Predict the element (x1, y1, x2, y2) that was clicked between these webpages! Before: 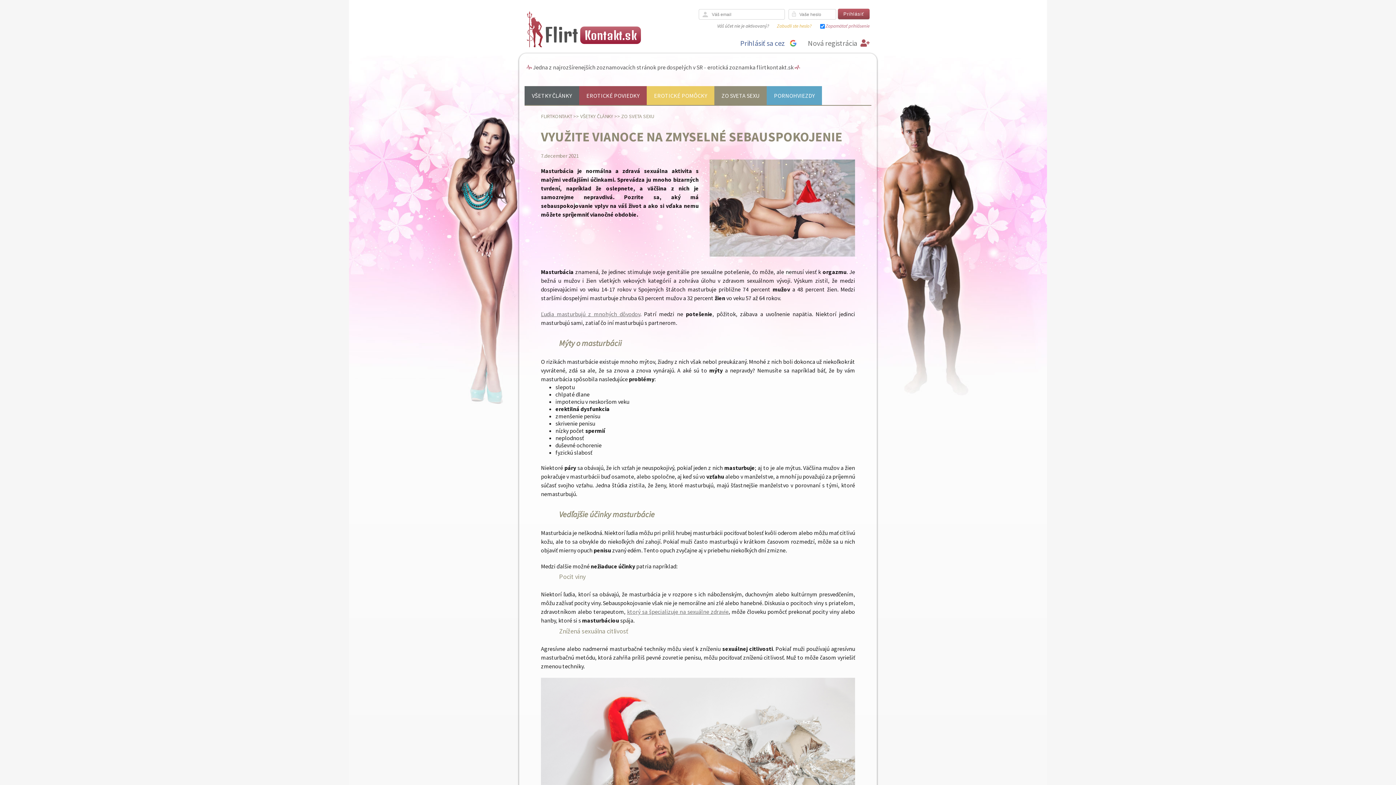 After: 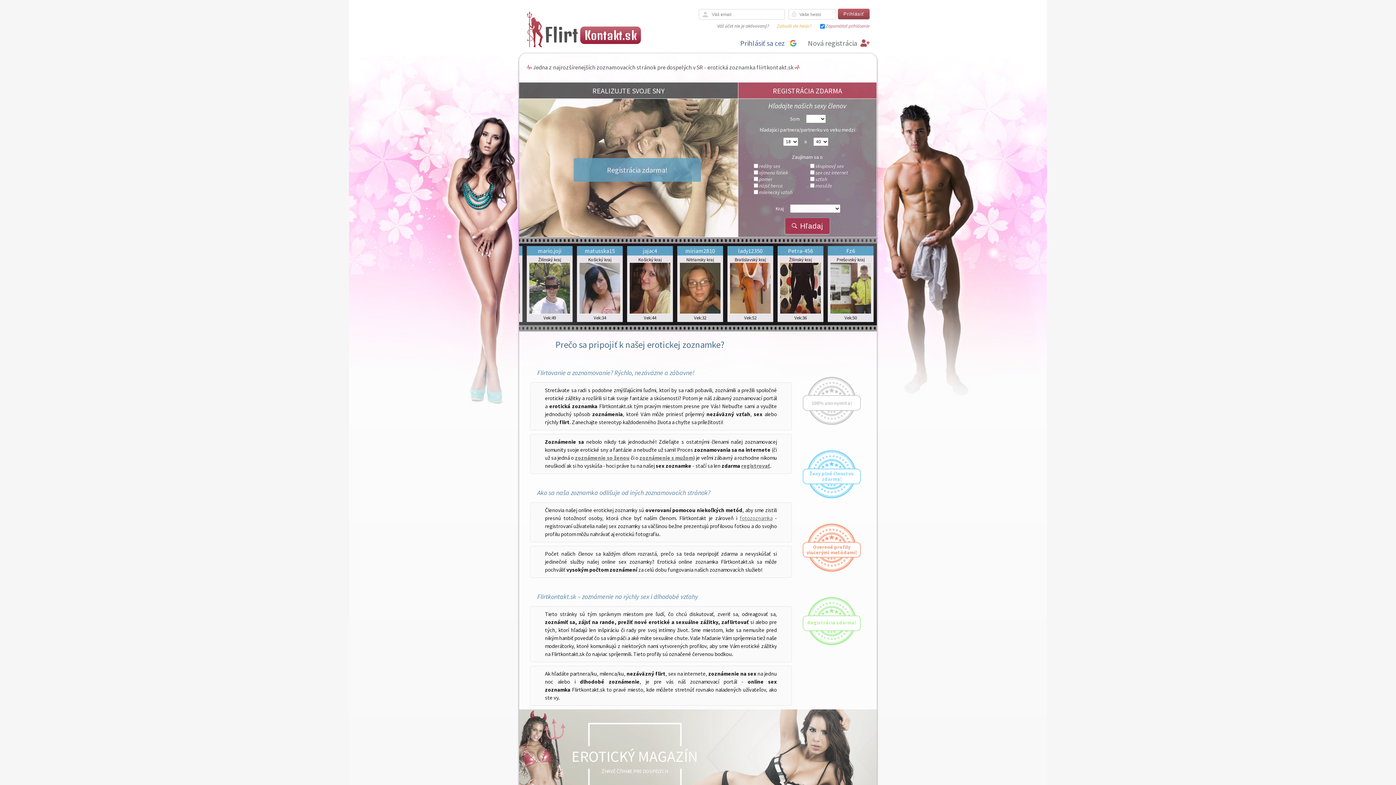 Action: label: FLIRTKONTAKT bbox: (541, 113, 572, 119)